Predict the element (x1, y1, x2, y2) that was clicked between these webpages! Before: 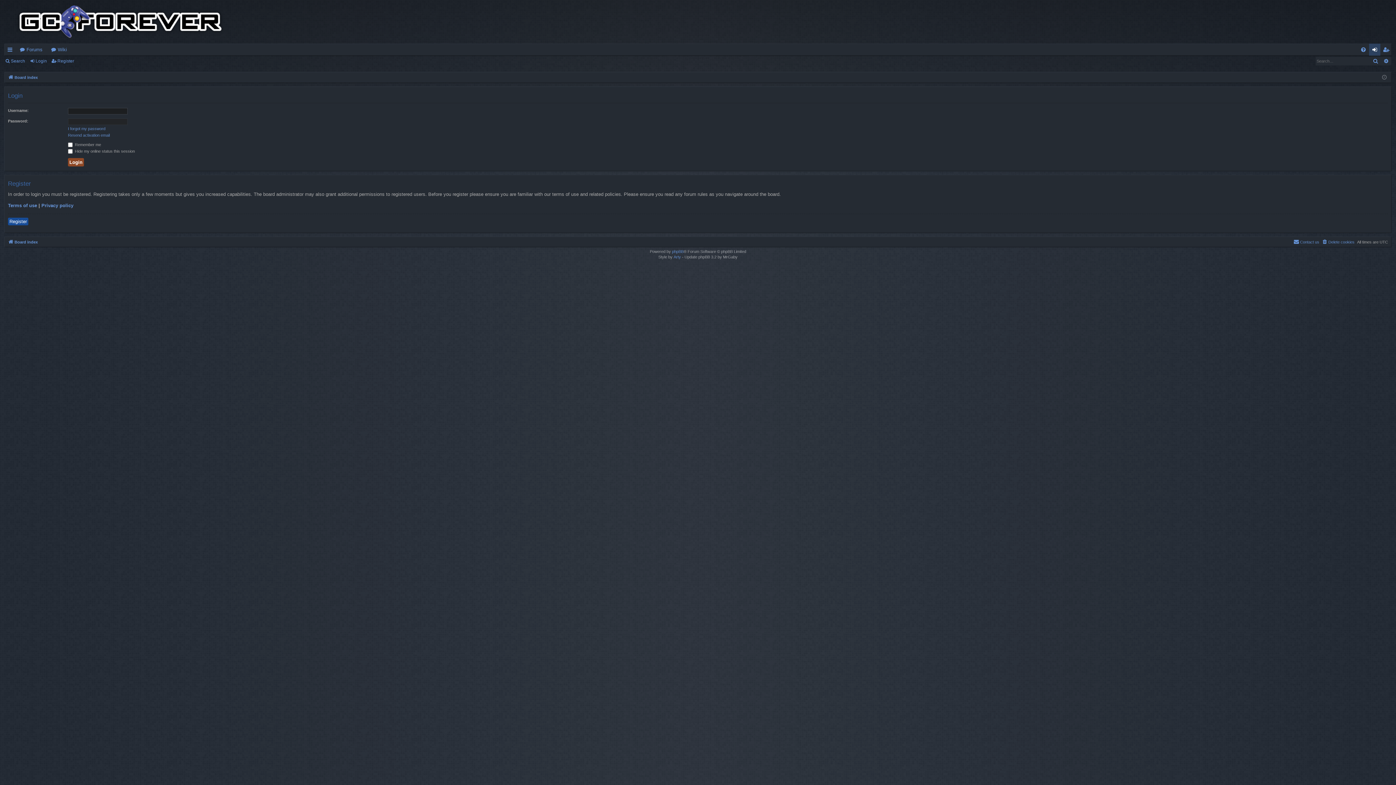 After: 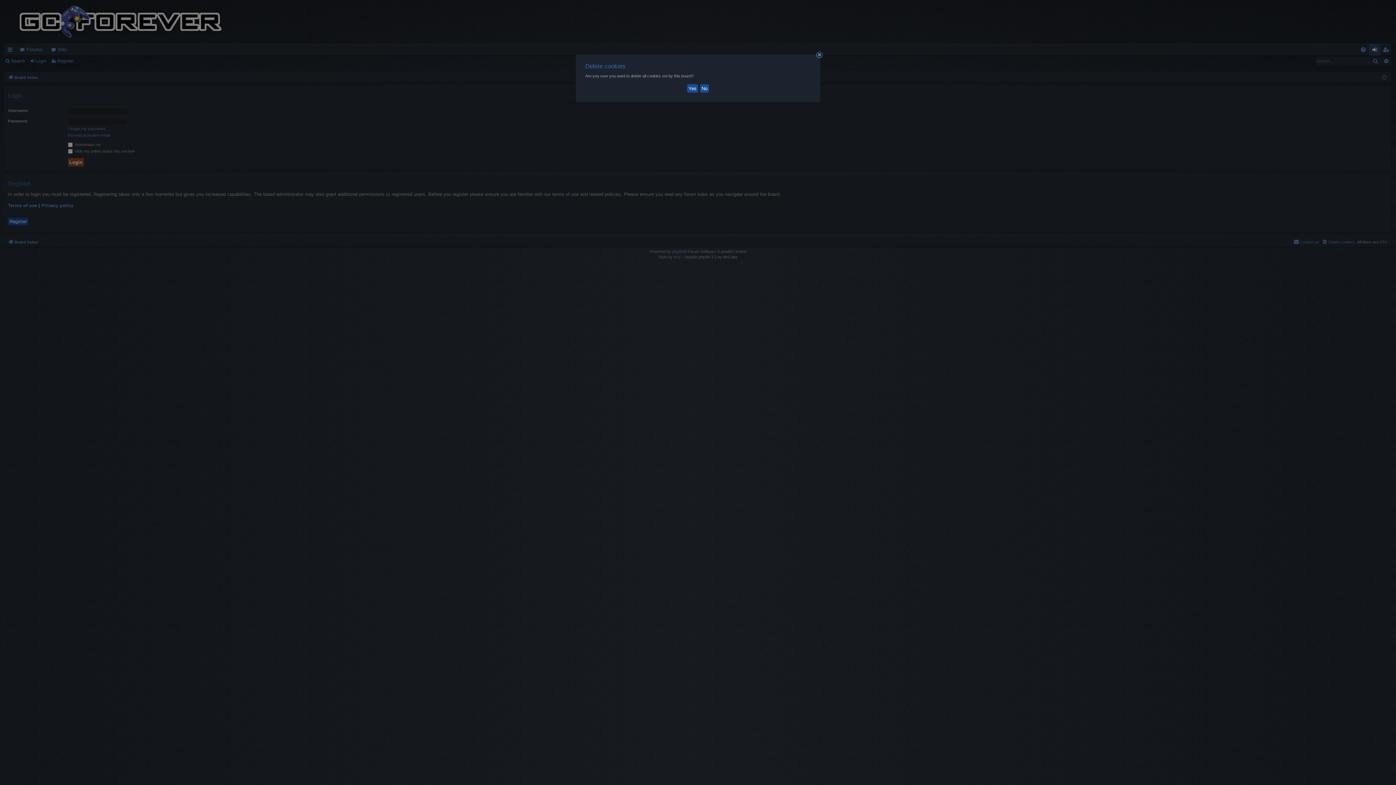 Action: bbox: (1322, 238, 1354, 246) label: Delete cookies